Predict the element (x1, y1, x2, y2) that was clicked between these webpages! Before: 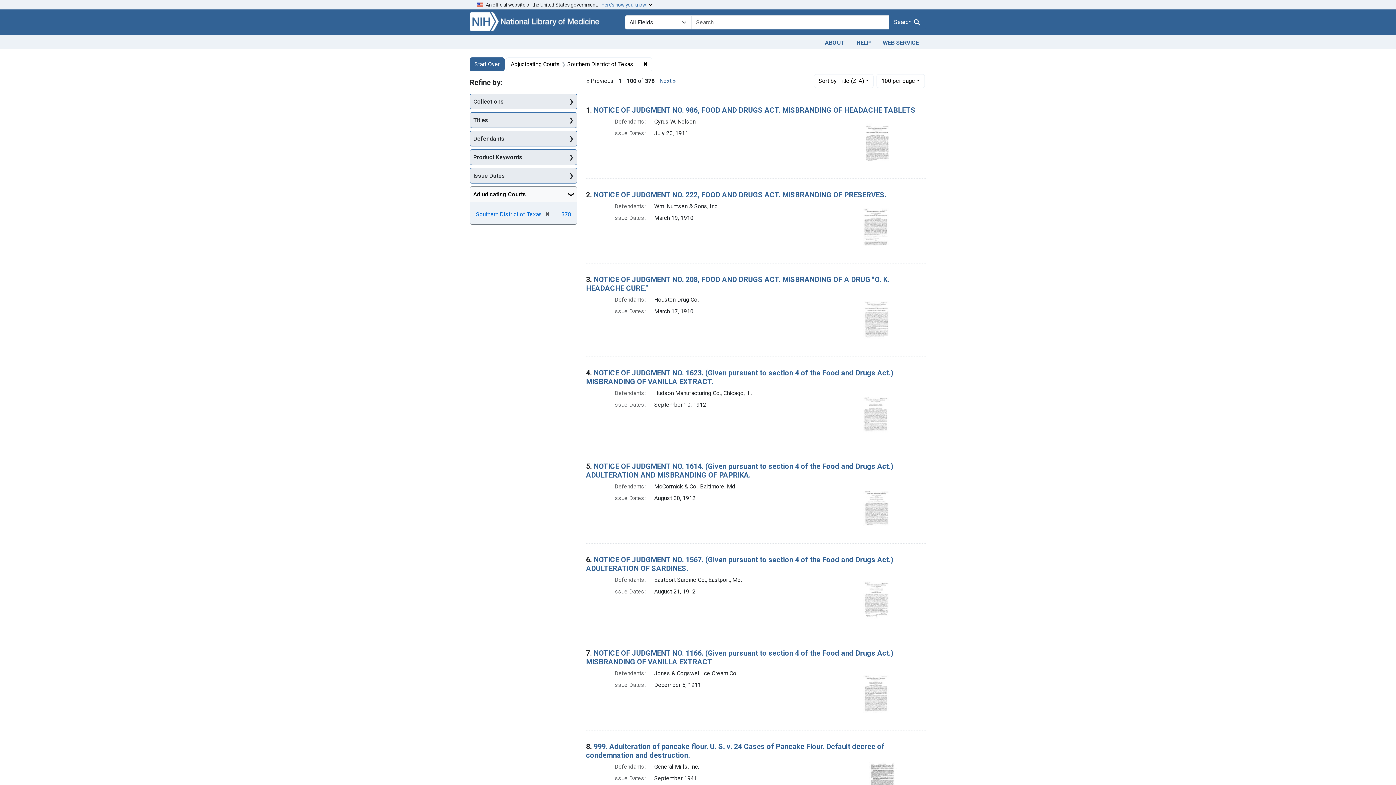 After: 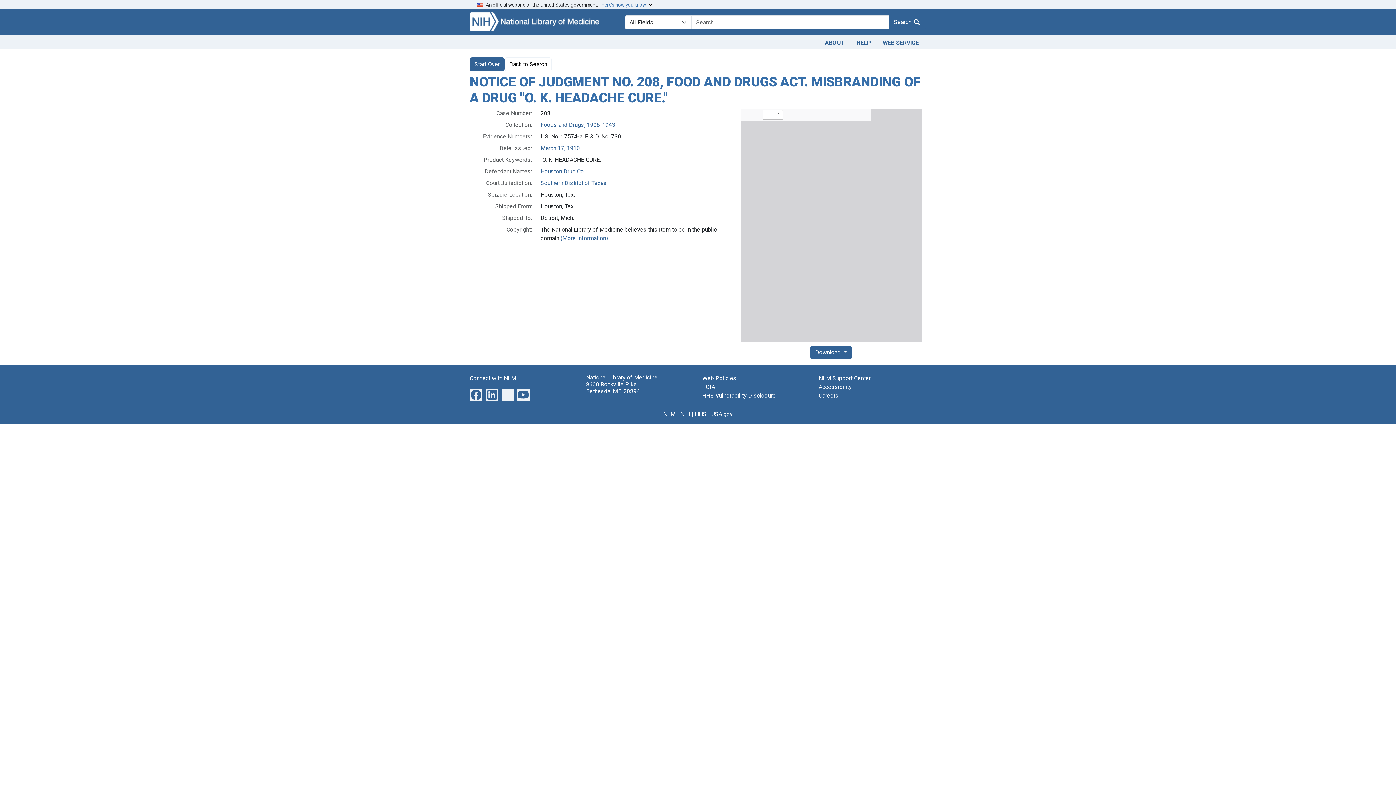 Action: bbox: (863, 313, 897, 320)